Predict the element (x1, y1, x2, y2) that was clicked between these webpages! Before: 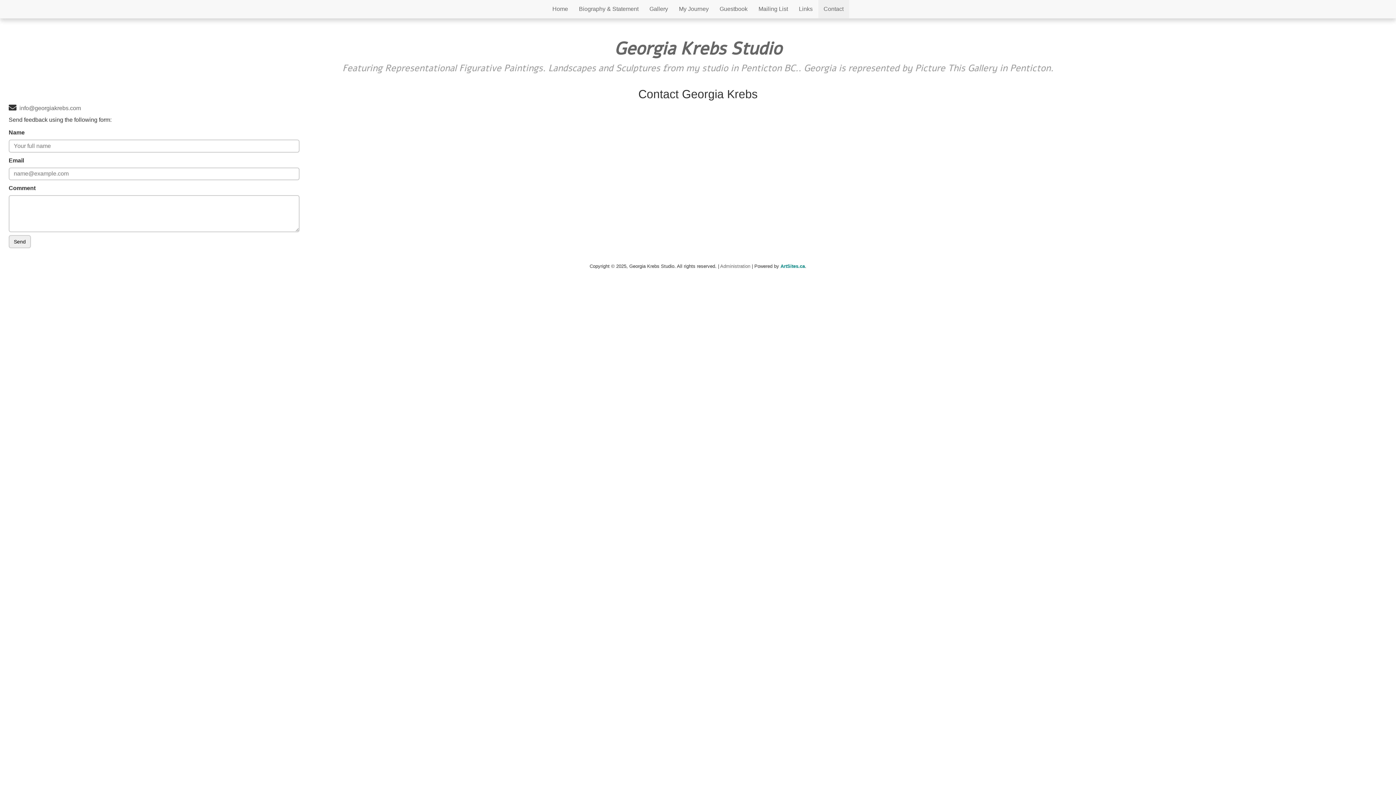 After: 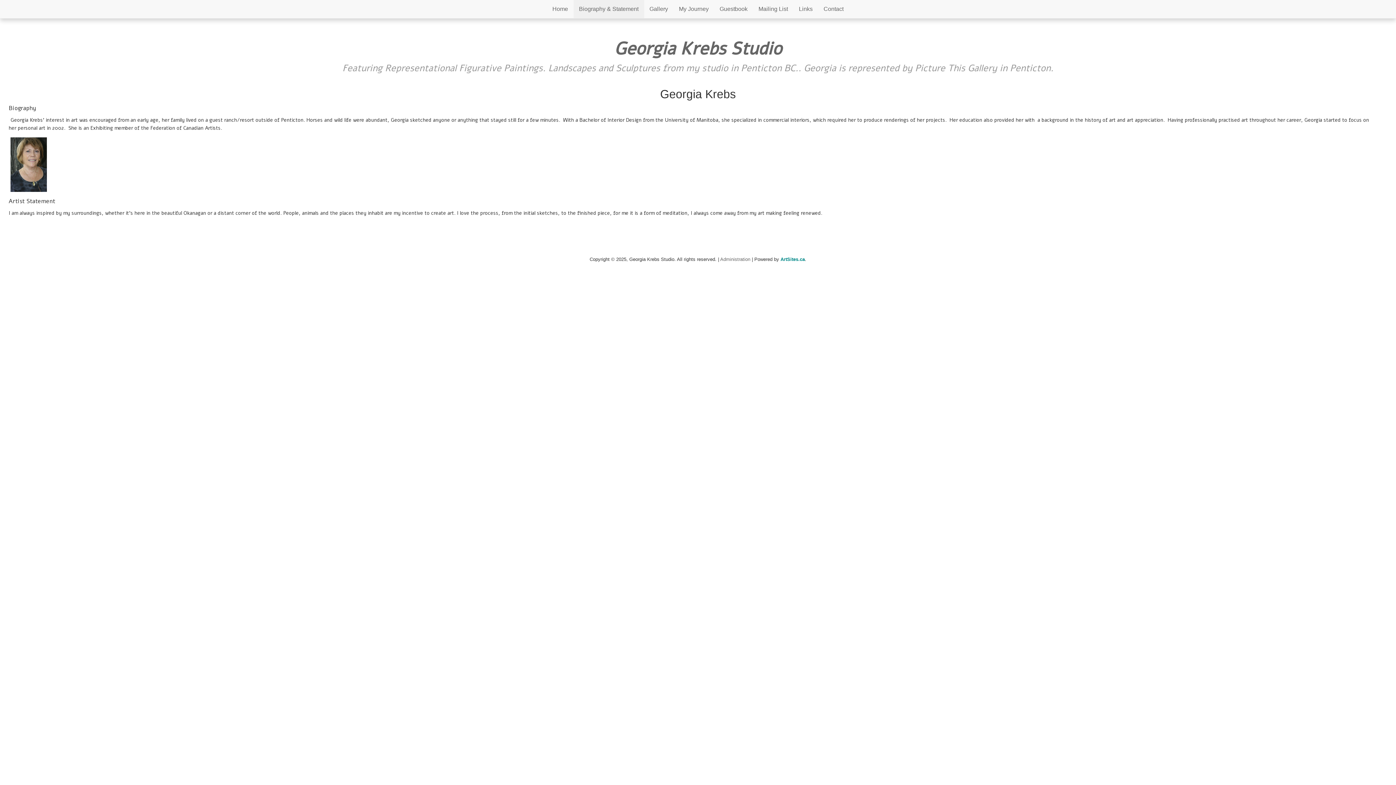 Action: label: Biography & Statement bbox: (573, 0, 644, 18)